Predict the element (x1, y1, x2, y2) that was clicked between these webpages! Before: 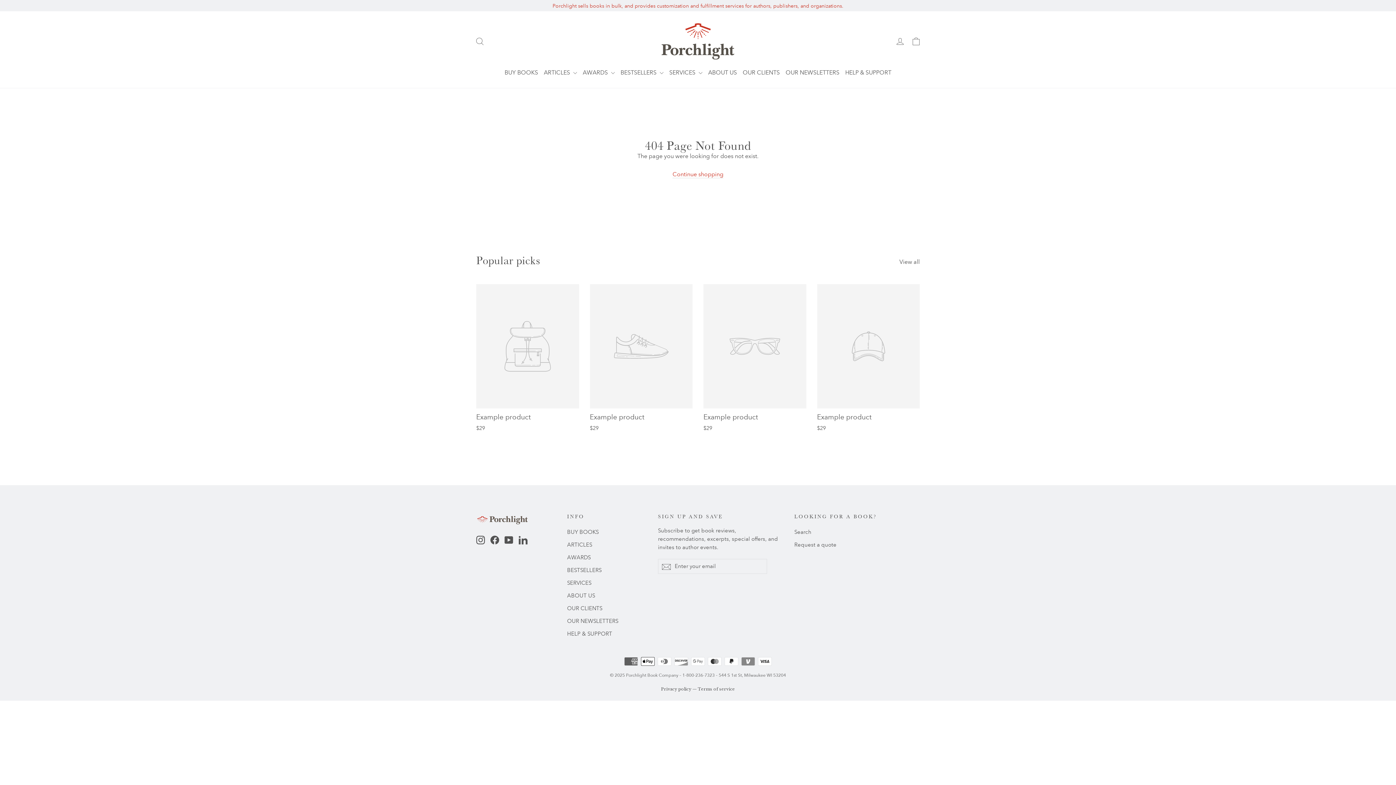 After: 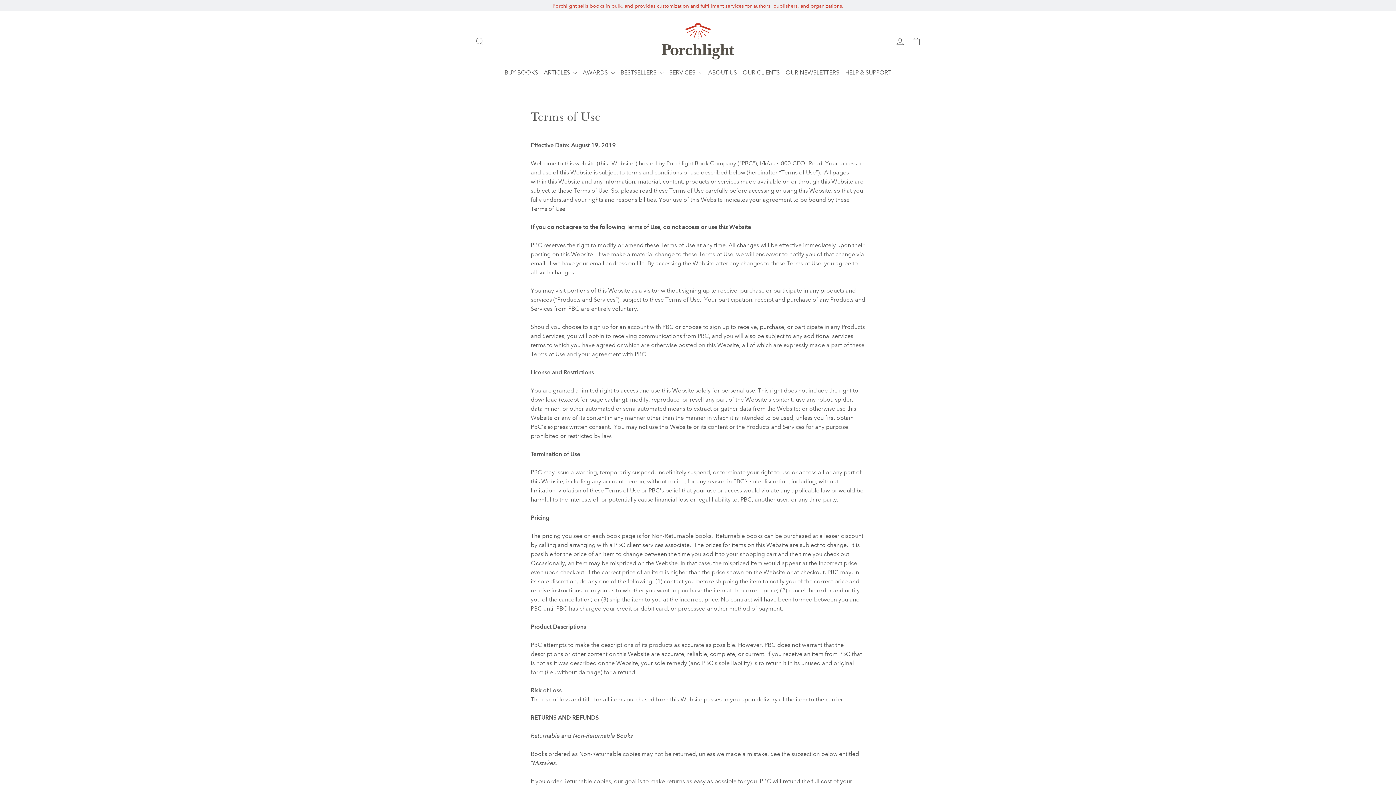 Action: bbox: (698, 687, 735, 692) label: Terms of service